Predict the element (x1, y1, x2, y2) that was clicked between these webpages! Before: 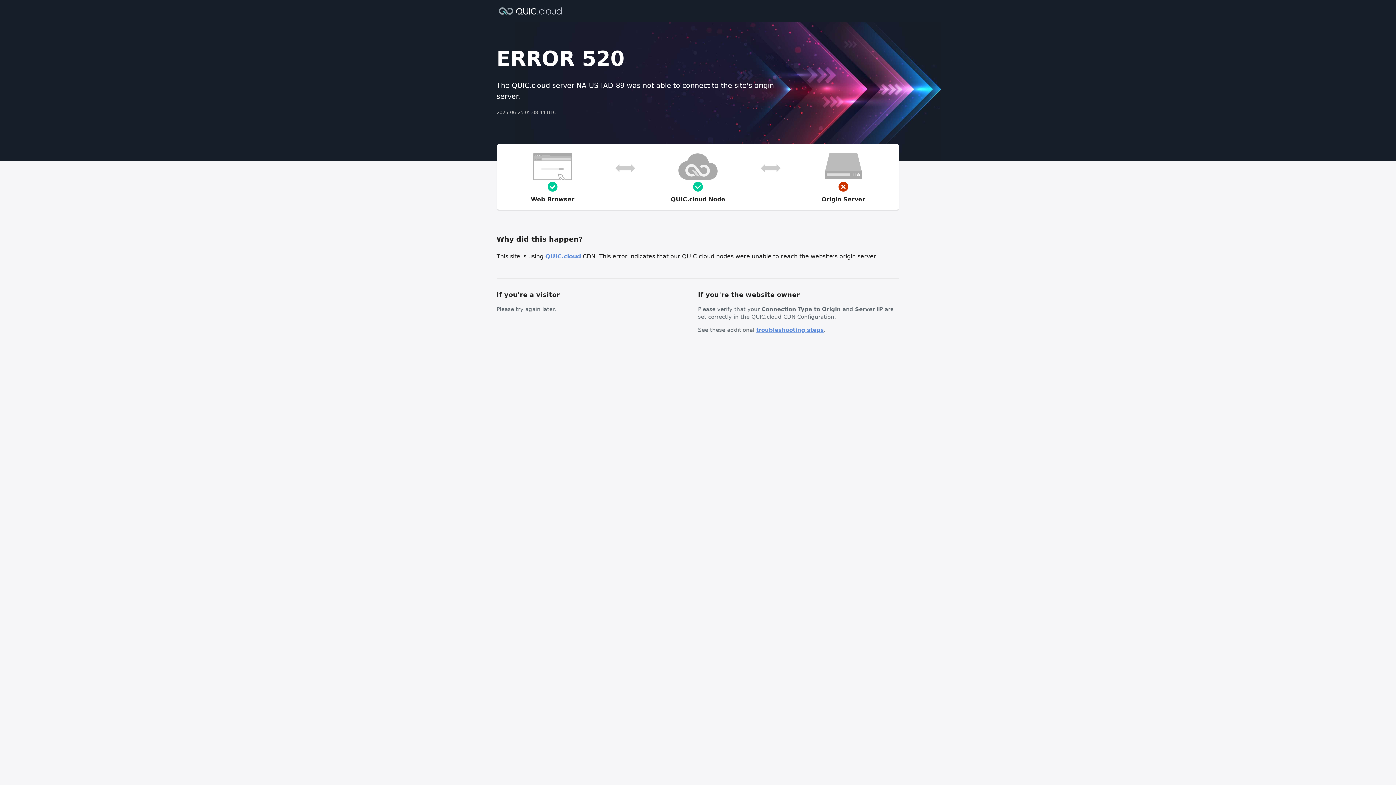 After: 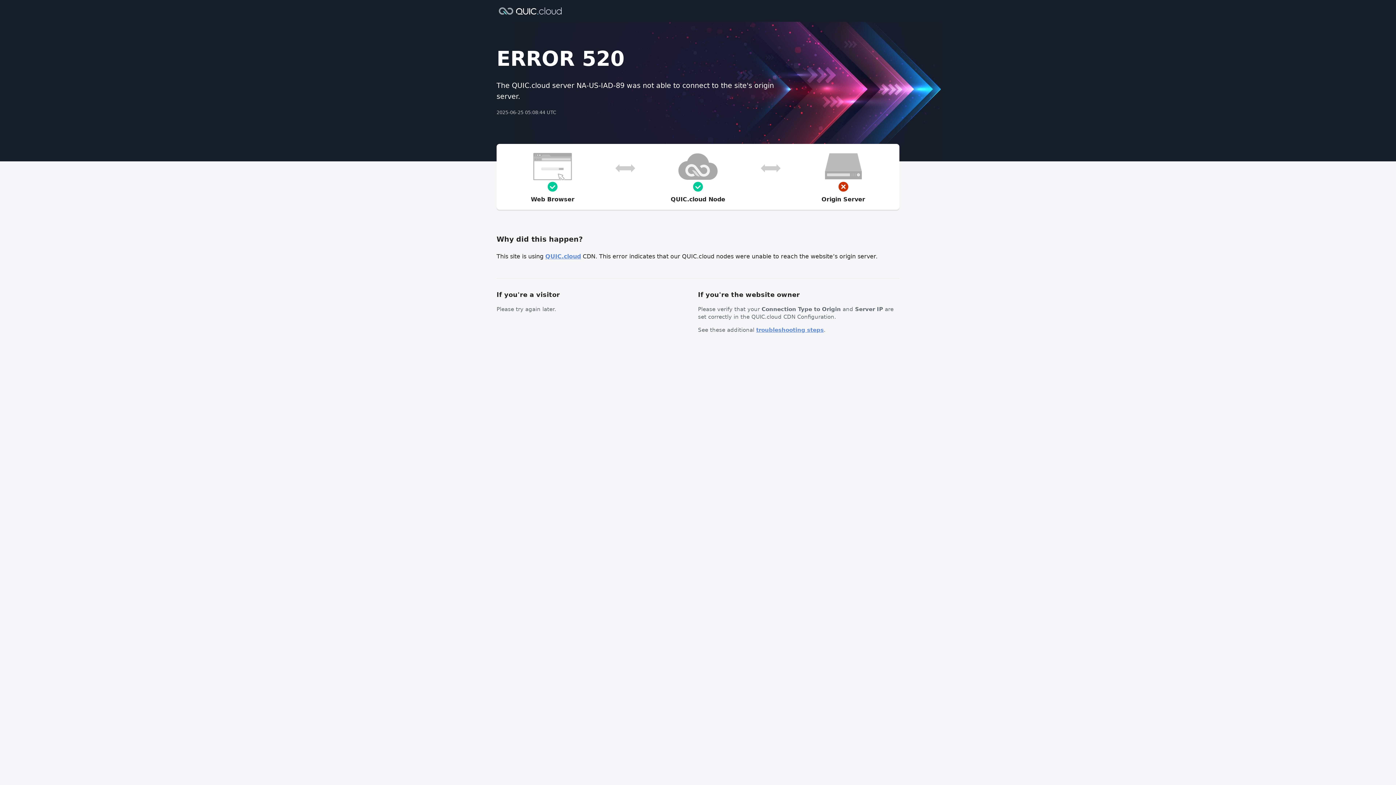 Action: bbox: (756, 326, 824, 333) label: troubleshooting steps